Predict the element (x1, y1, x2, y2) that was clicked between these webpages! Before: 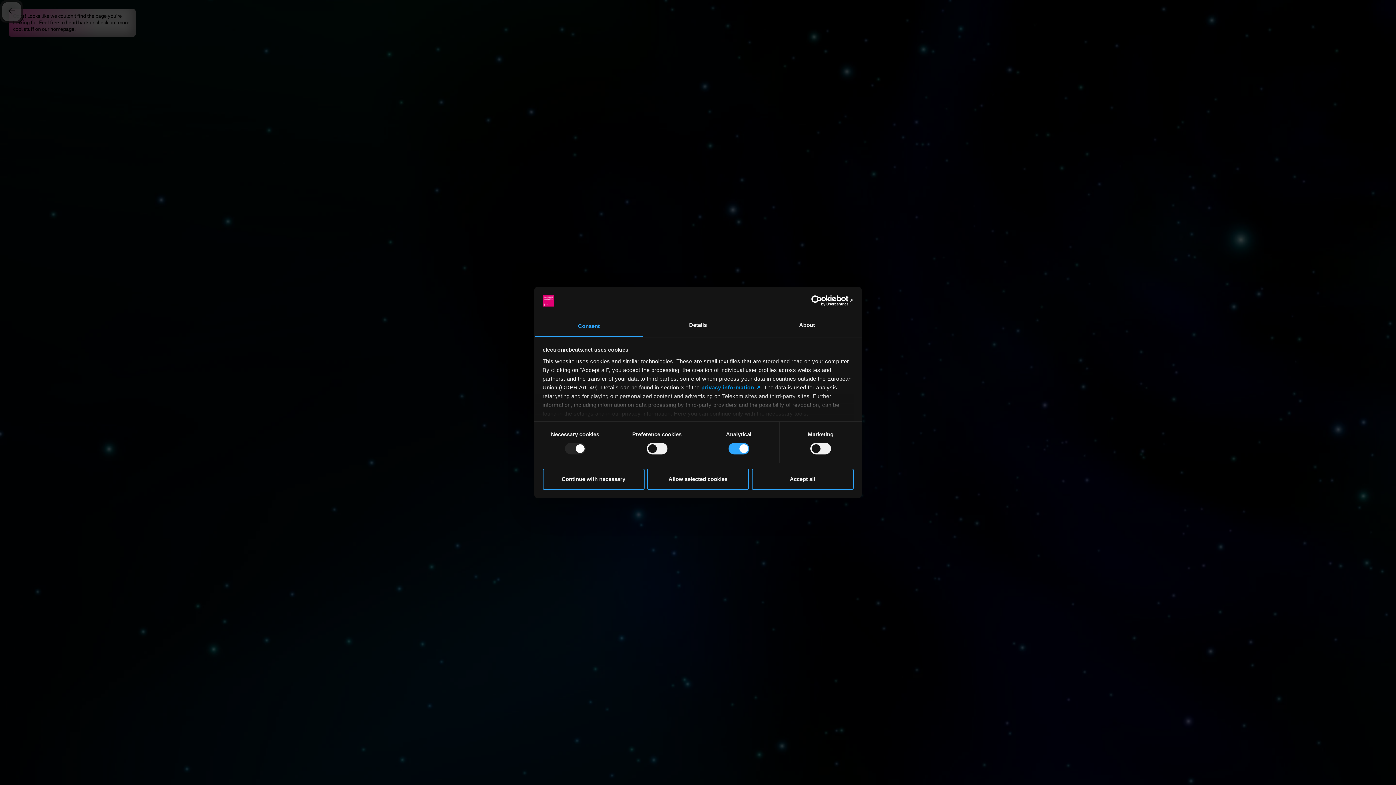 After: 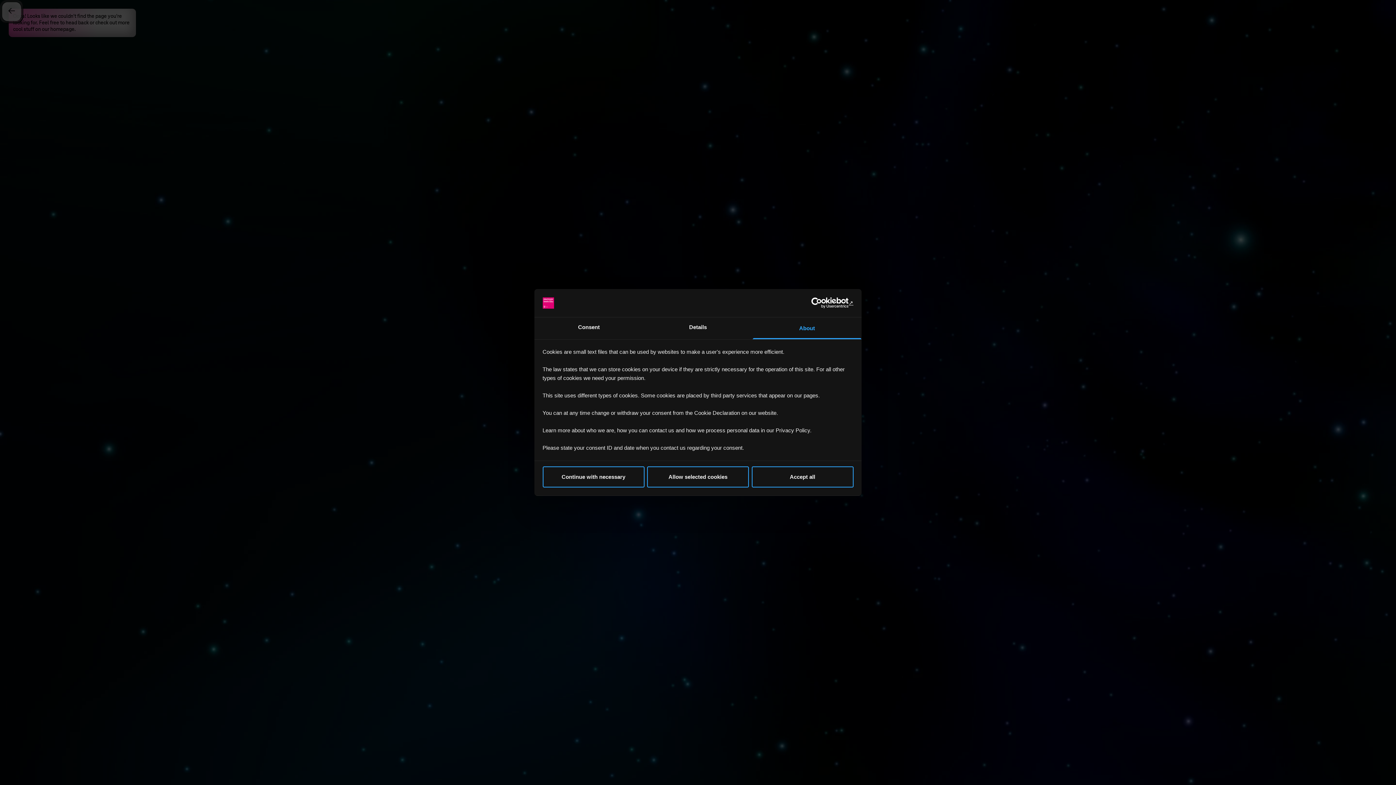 Action: label: About bbox: (752, 315, 861, 337)